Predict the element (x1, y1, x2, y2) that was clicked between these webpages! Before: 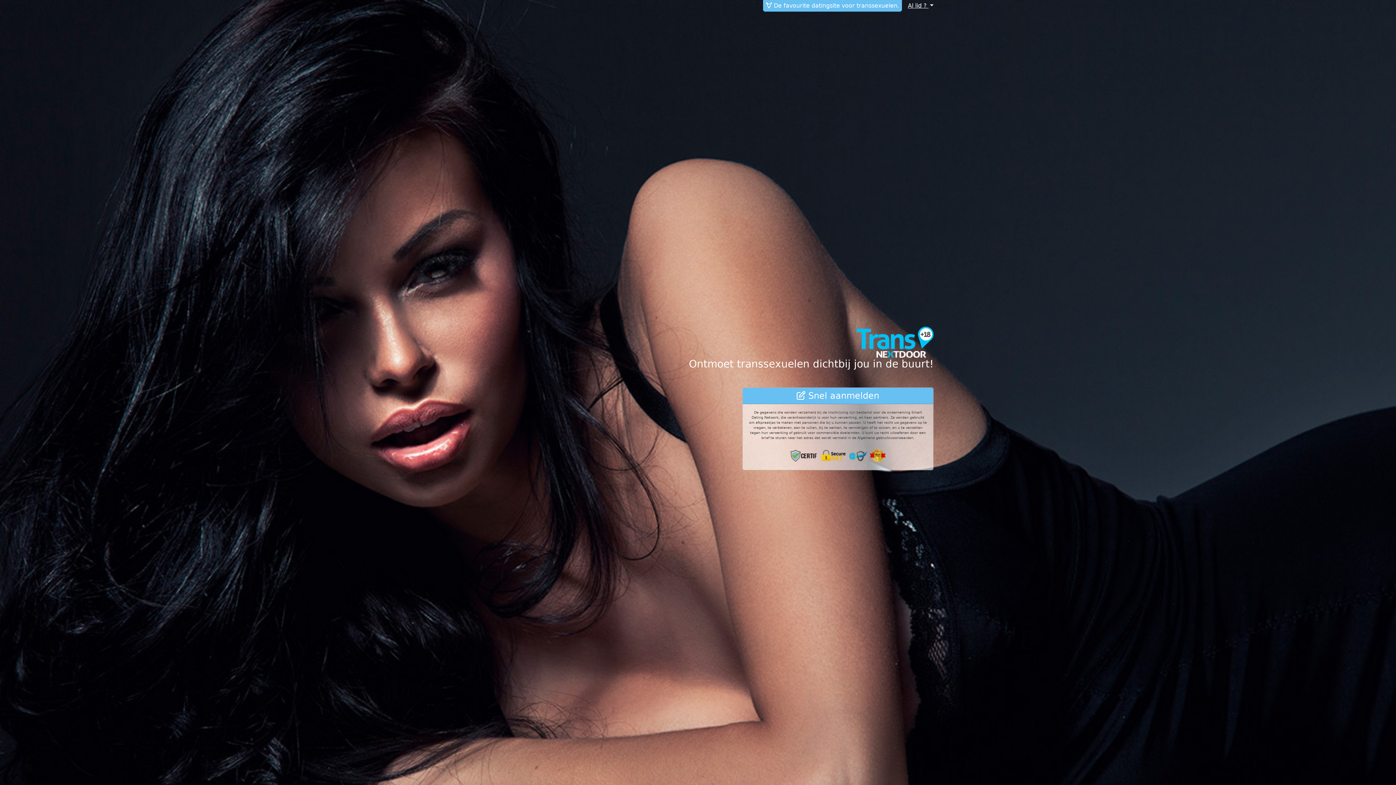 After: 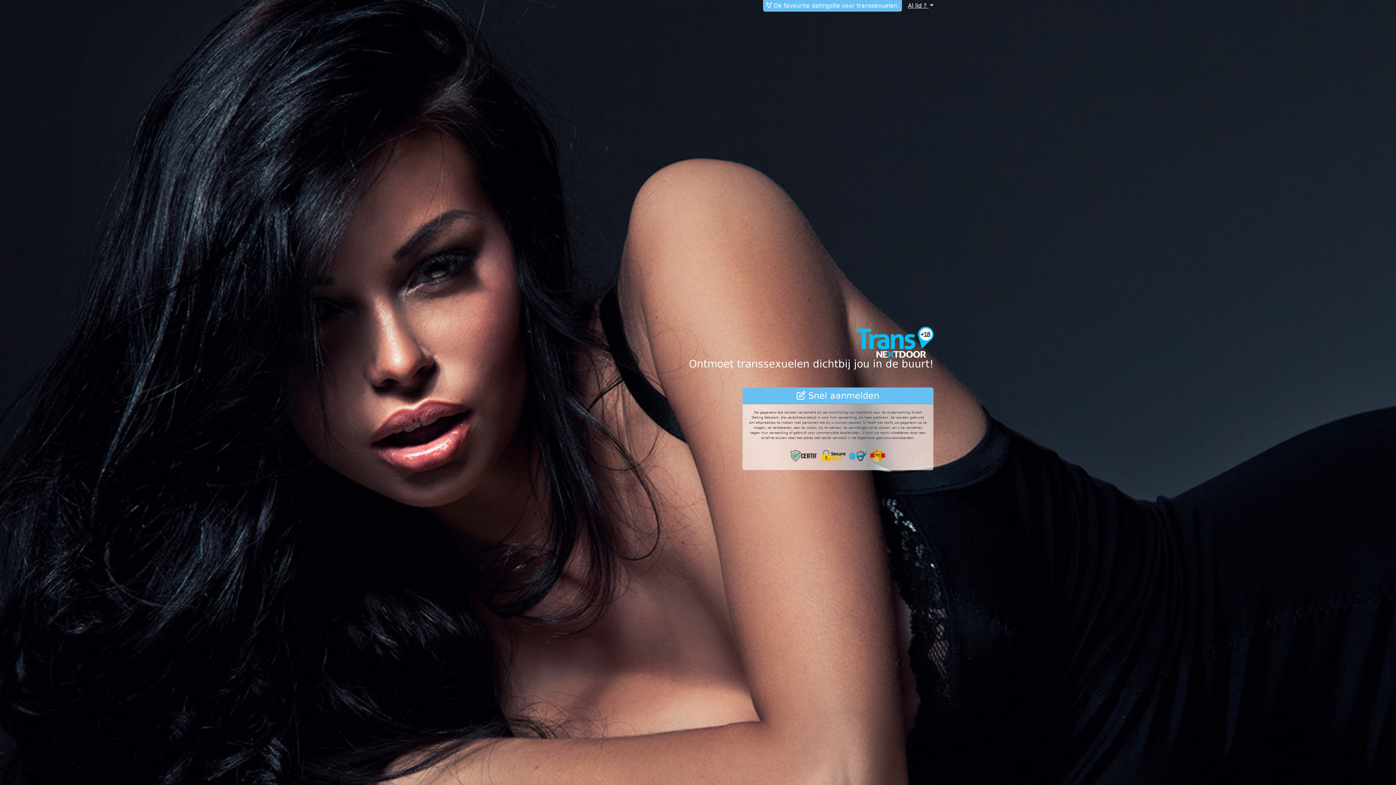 Action: label: Al lid ?  bbox: (908, 2, 933, 9)